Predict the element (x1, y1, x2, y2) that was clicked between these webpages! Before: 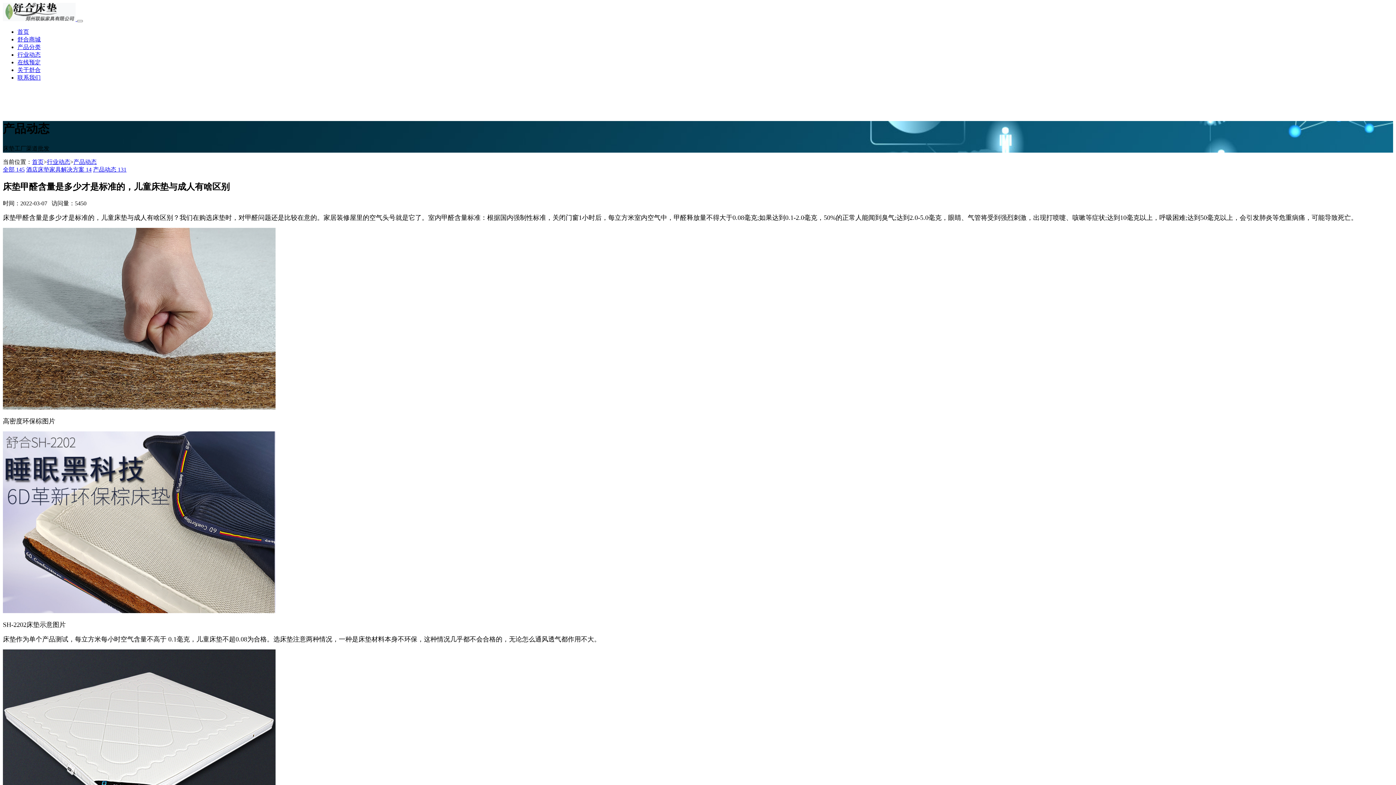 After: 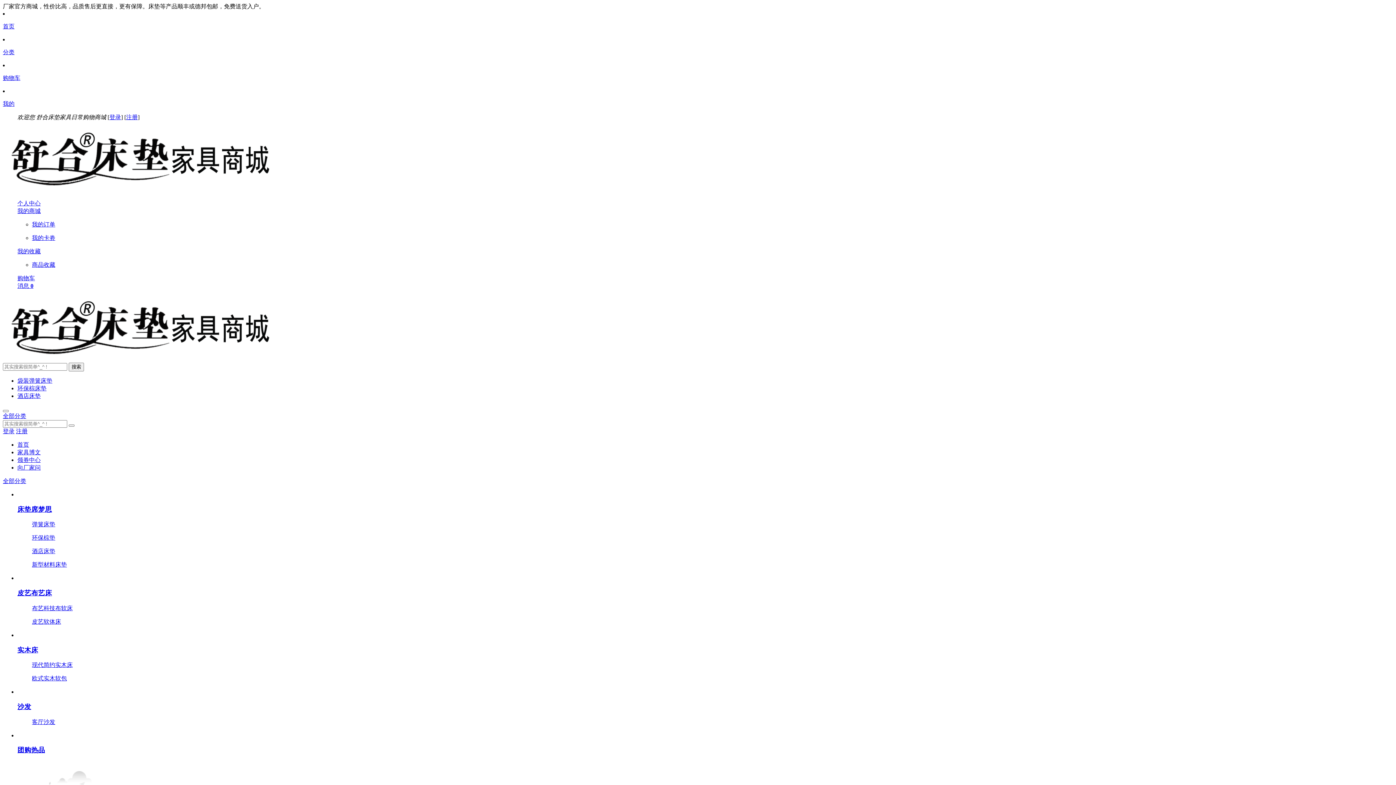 Action: bbox: (17, 36, 40, 42) label: 舒合商城